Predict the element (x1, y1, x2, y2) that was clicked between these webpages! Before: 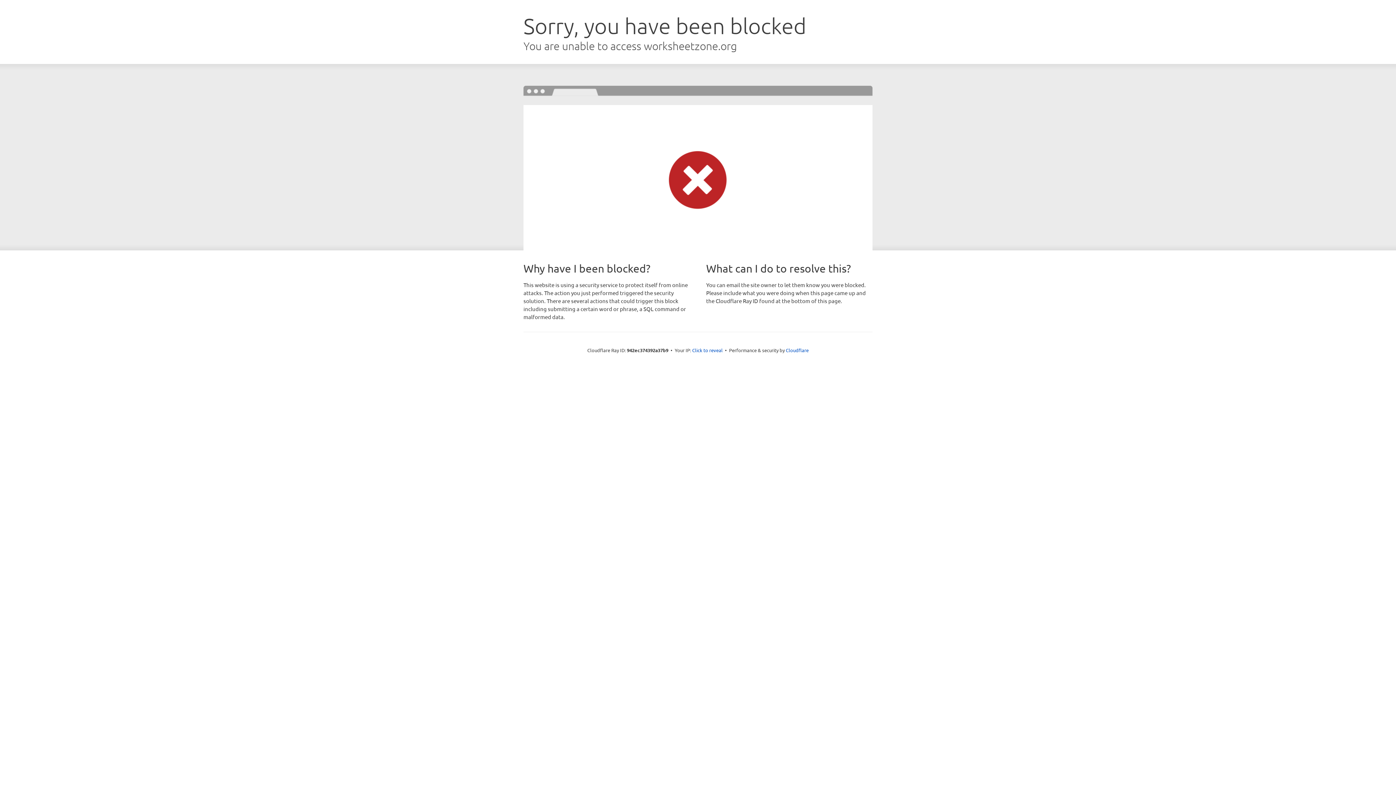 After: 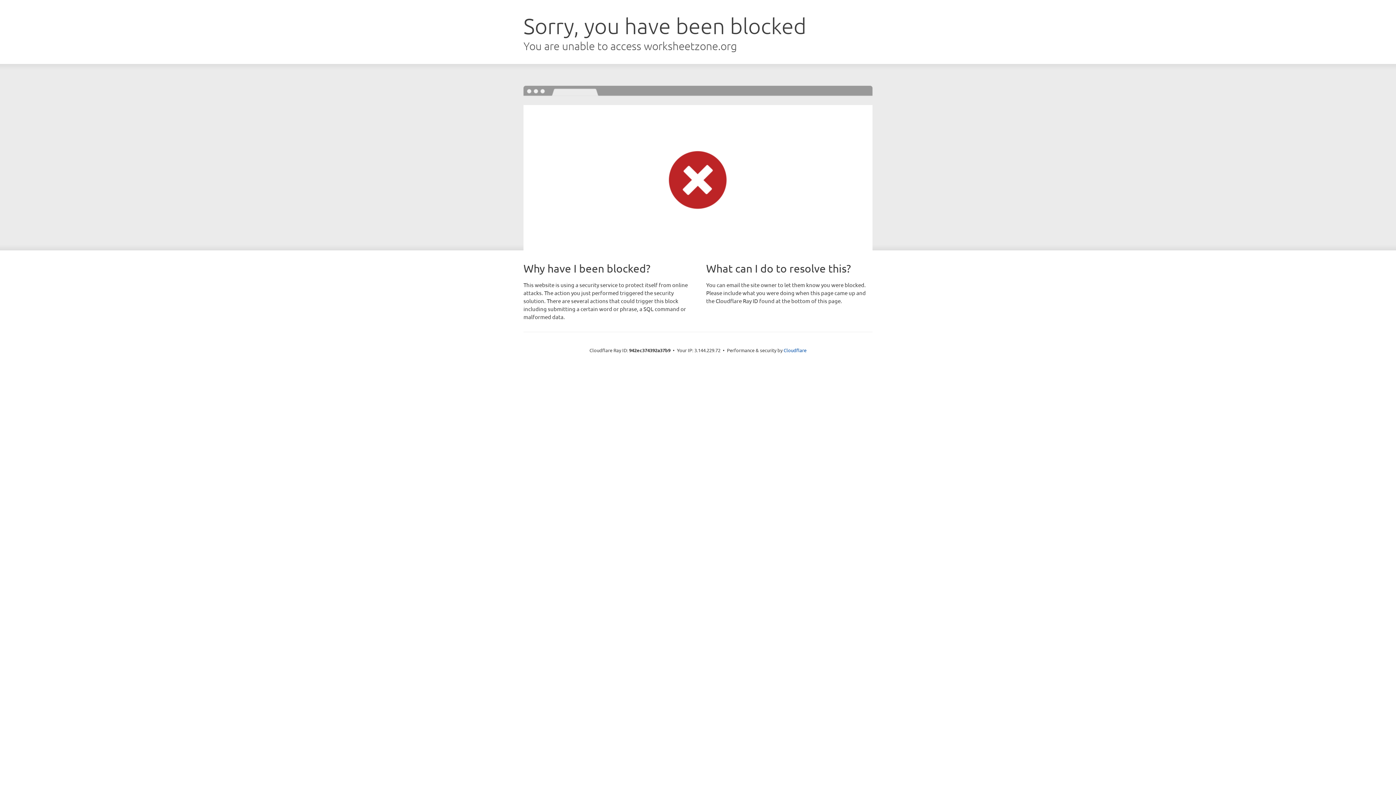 Action: bbox: (692, 346, 722, 353) label: Click to reveal